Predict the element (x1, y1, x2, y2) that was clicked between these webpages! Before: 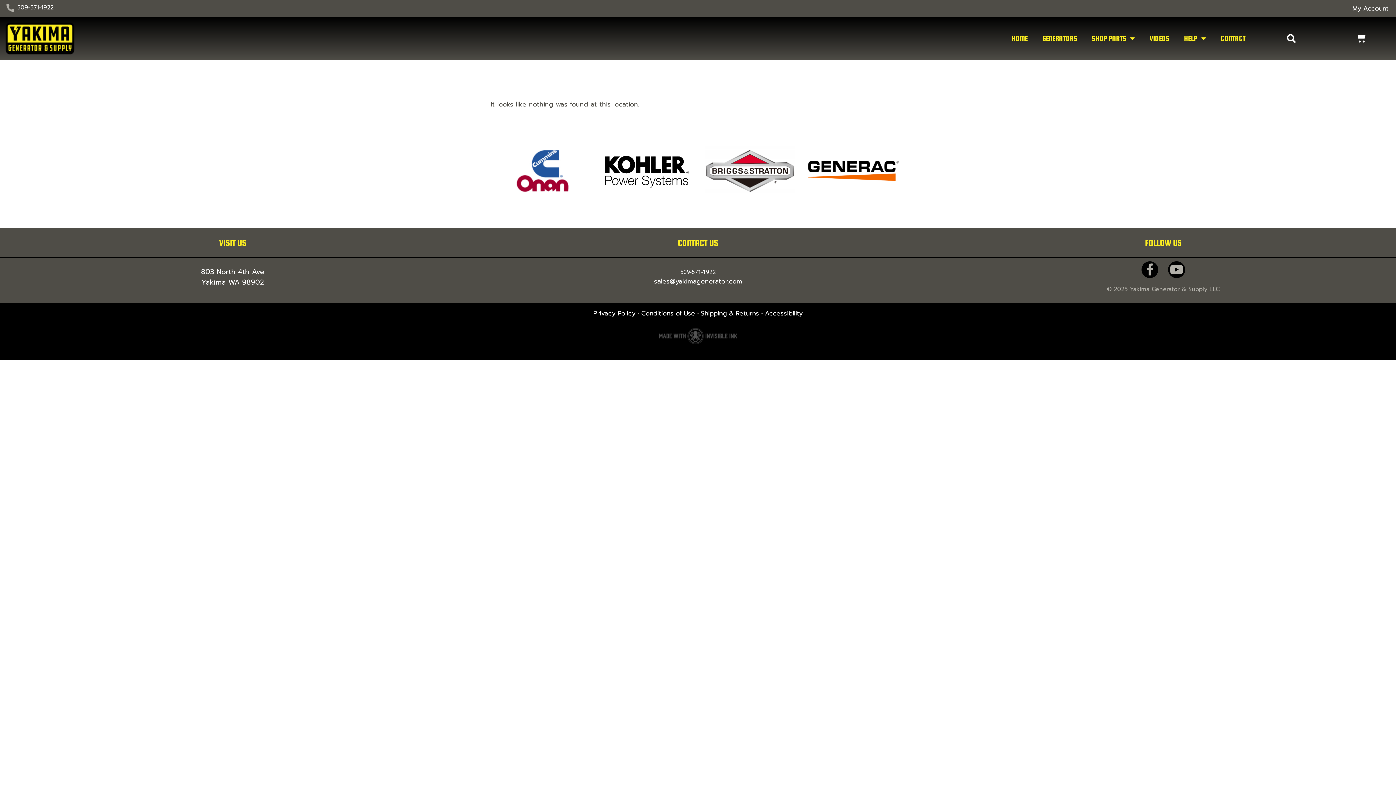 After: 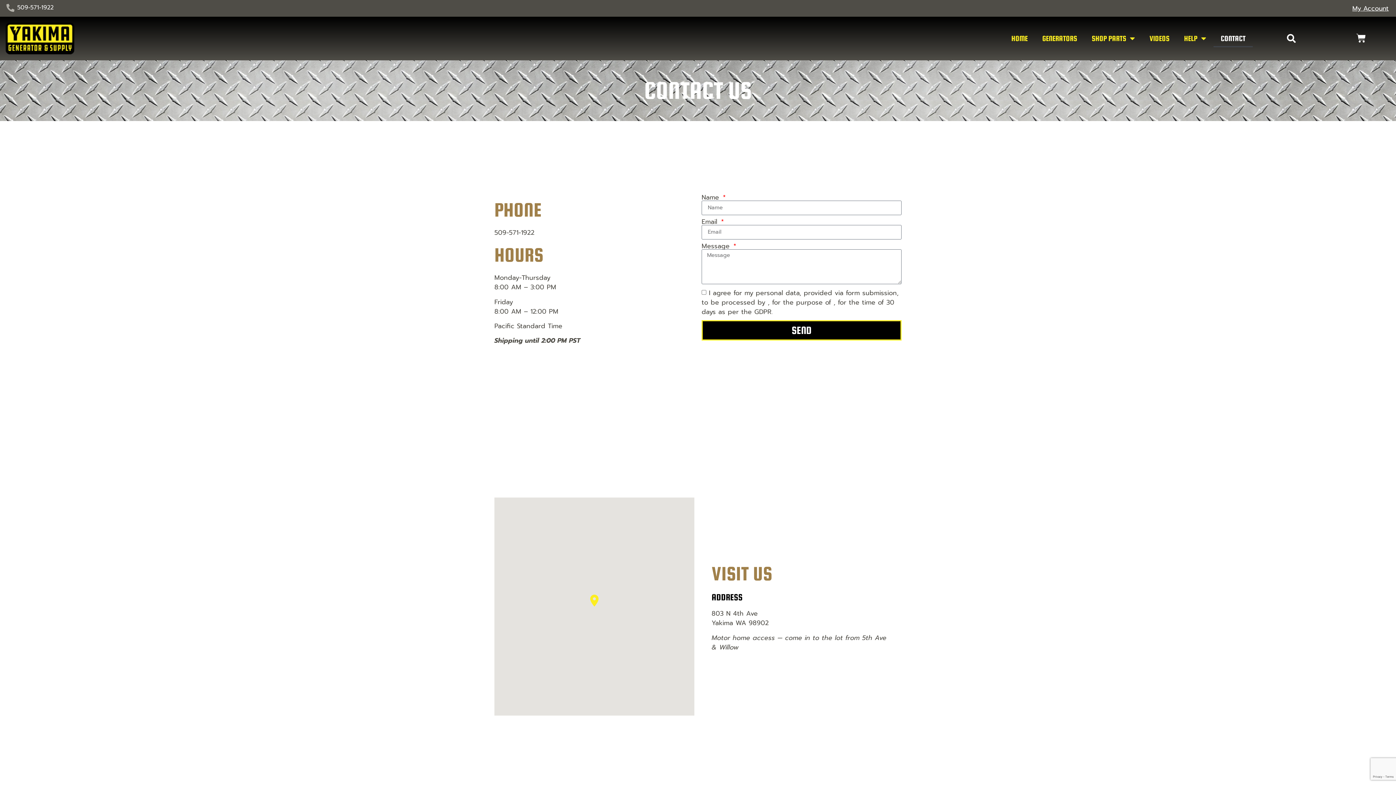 Action: bbox: (1213, 29, 1253, 47) label: CONTACT